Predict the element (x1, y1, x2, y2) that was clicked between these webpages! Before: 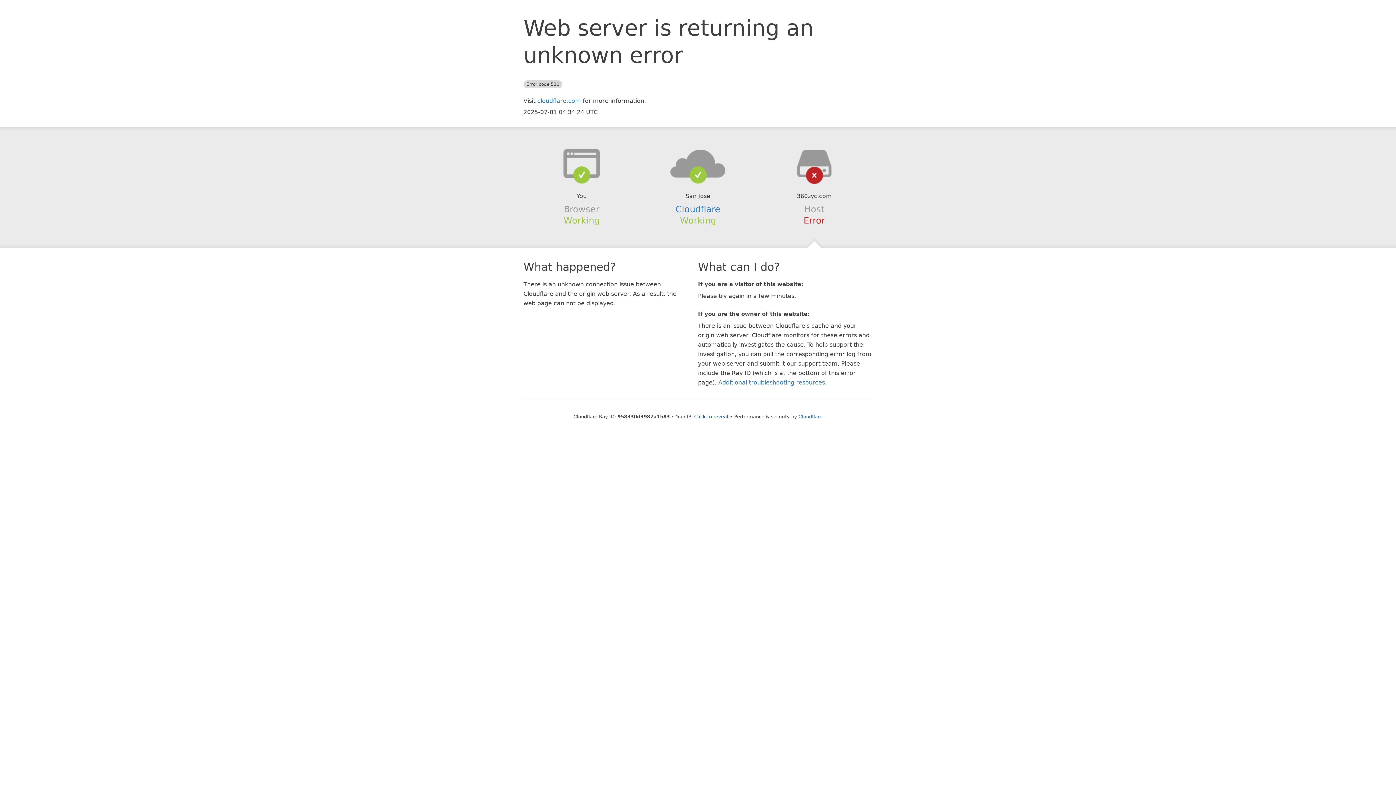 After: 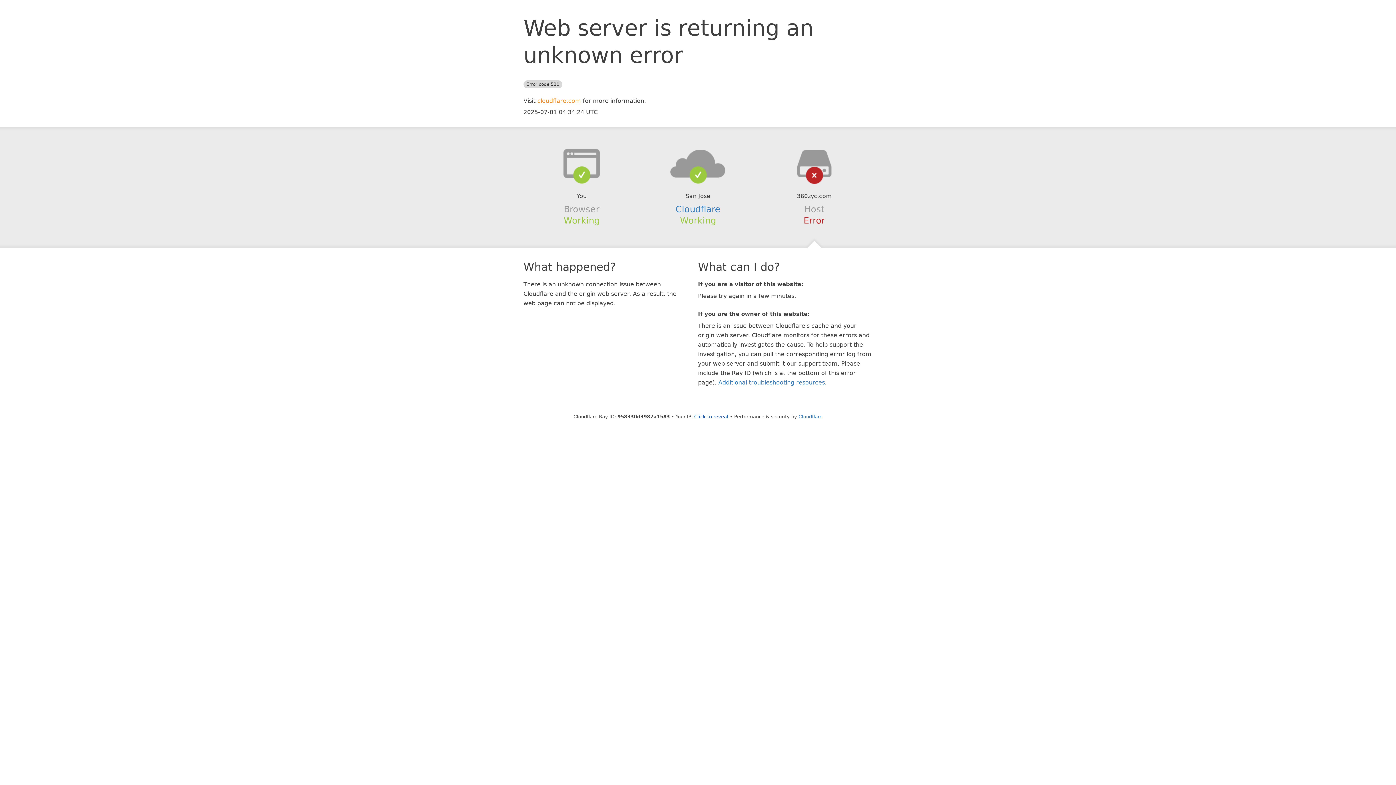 Action: label: cloudflare.com bbox: (537, 97, 581, 104)